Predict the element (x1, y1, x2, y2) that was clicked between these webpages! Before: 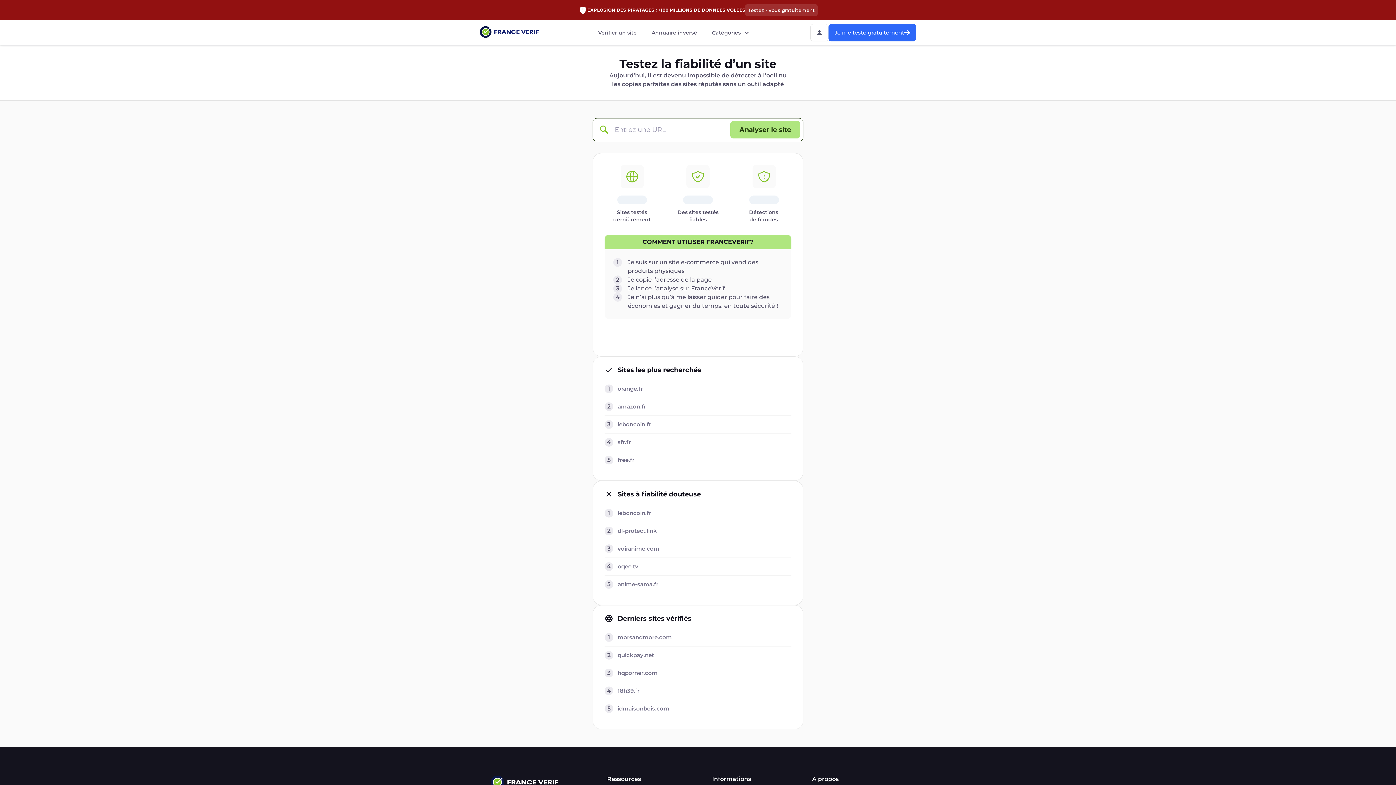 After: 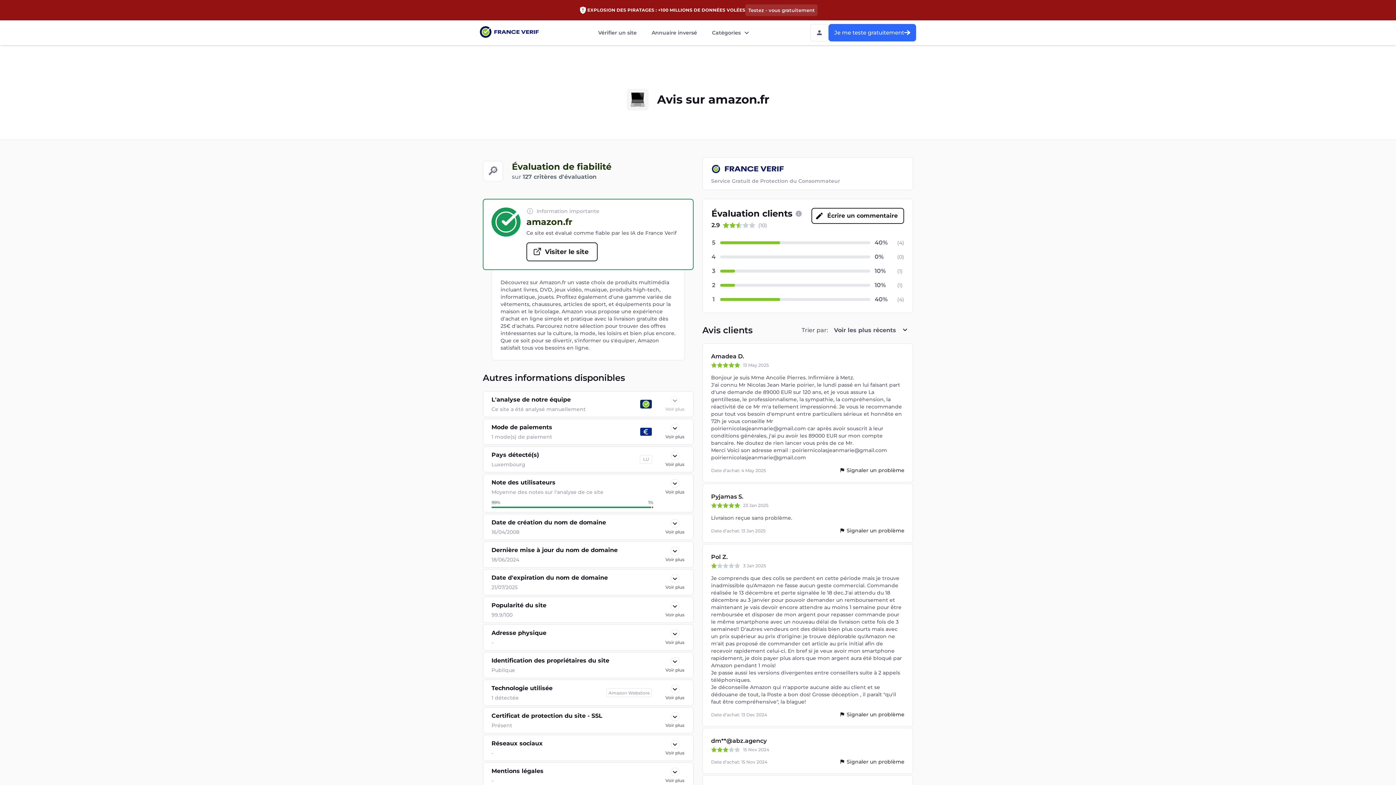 Action: bbox: (617, 402, 646, 411) label: amazon.fr